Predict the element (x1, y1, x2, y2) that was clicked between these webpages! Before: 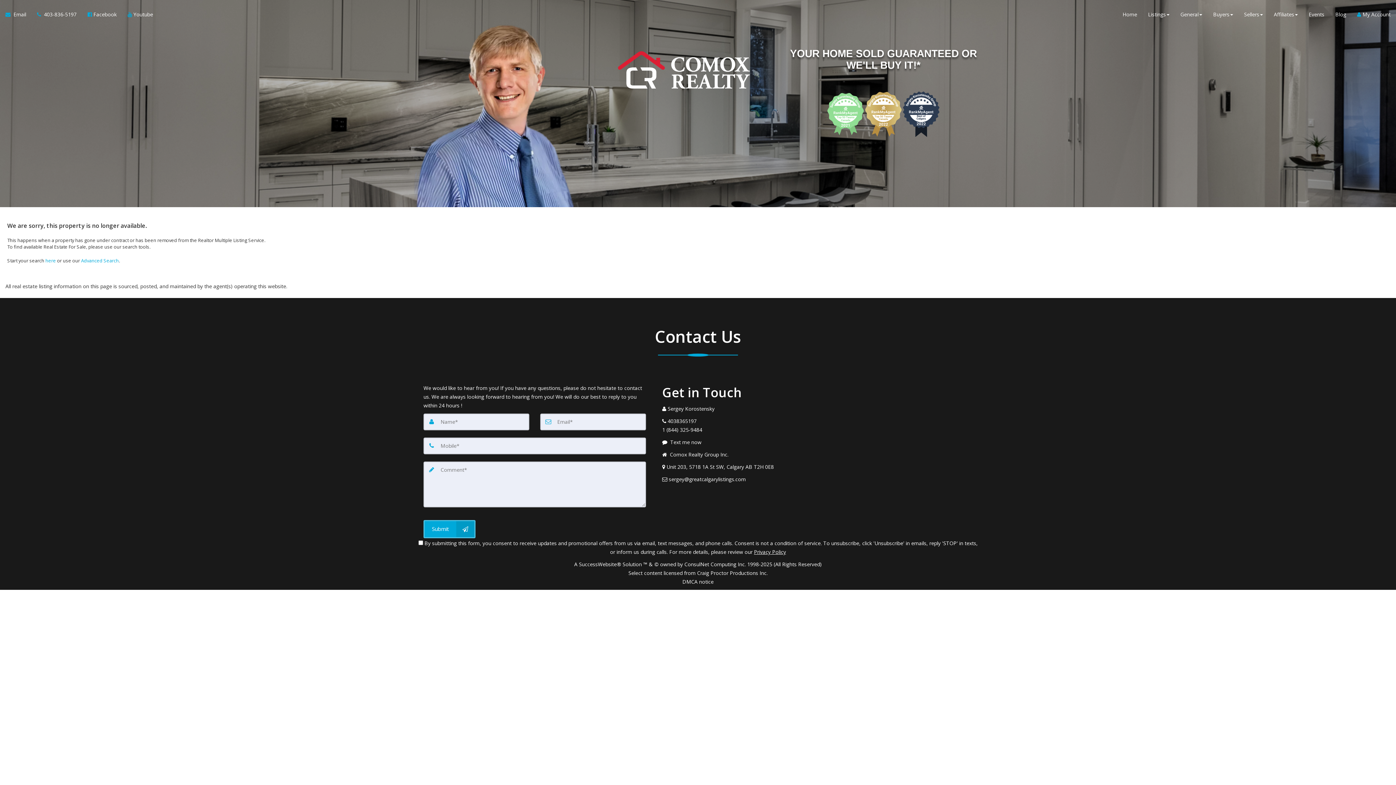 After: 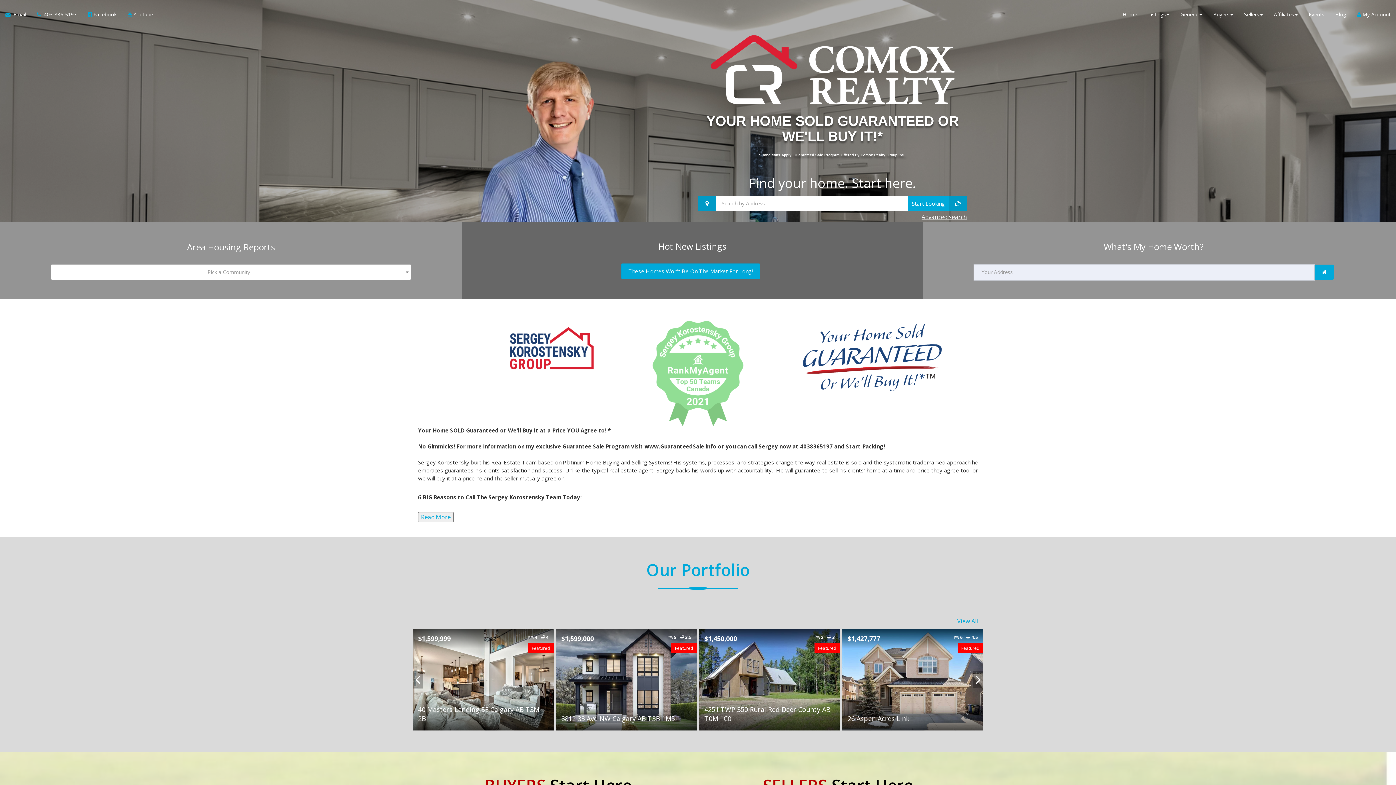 Action: bbox: (1122, 5, 1142, 23) label: Home